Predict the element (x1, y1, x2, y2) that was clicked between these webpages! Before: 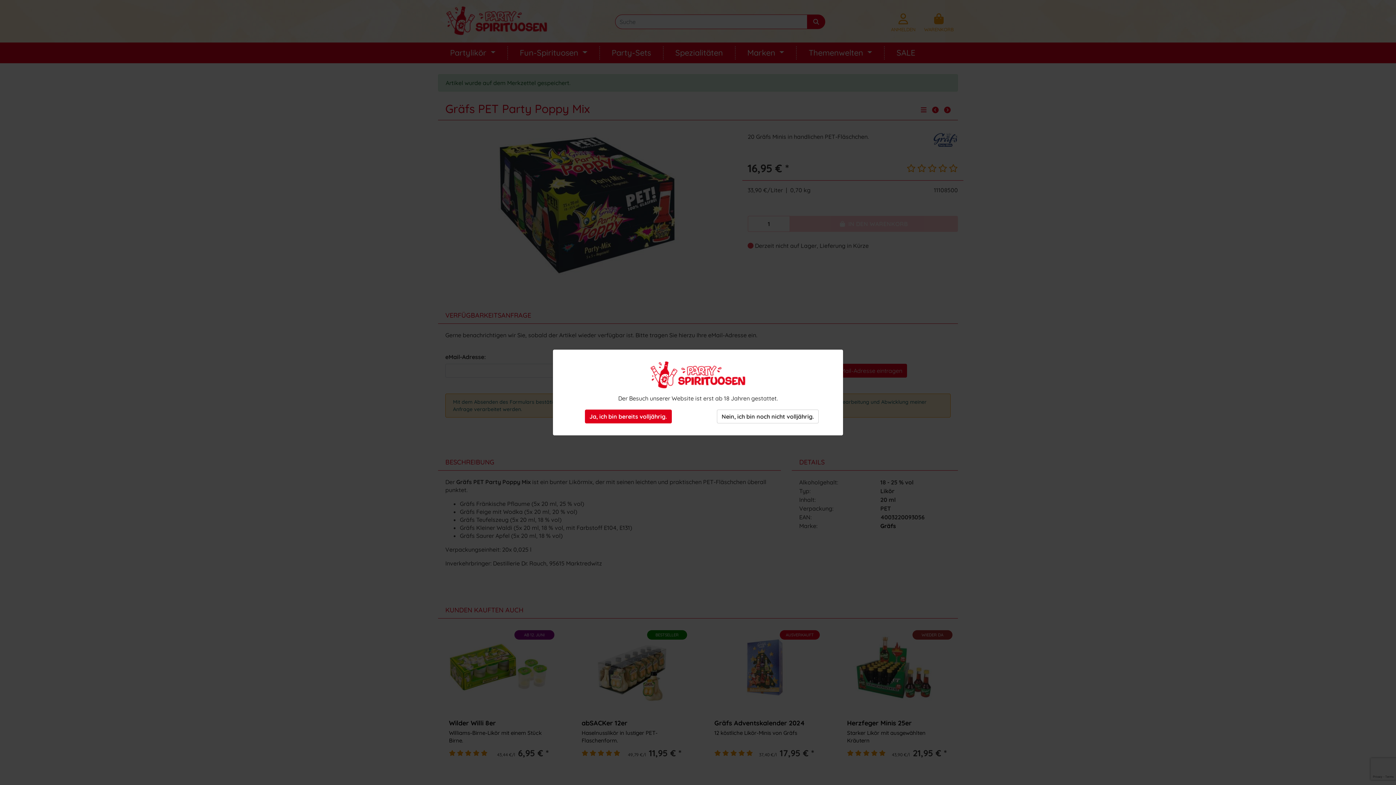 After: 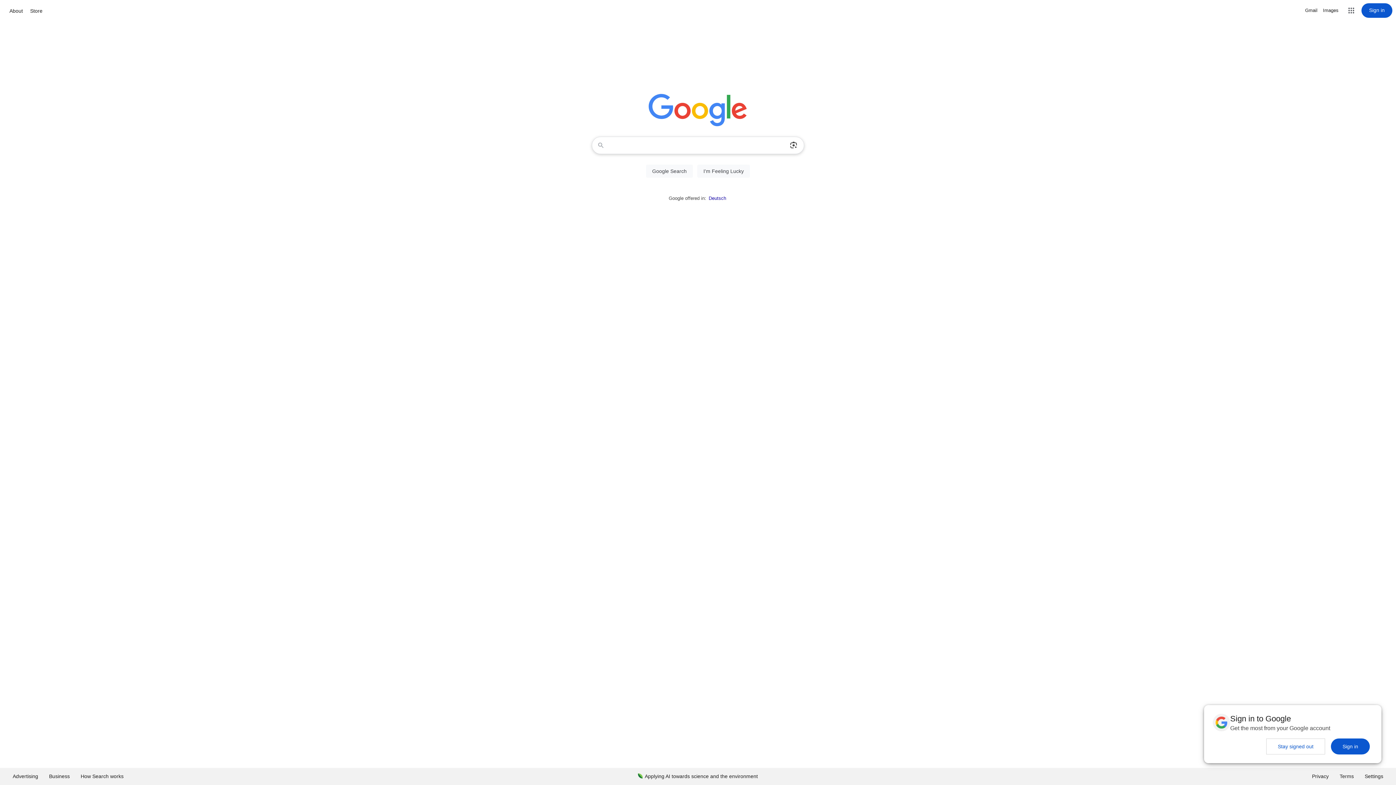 Action: label: Nein, ich bin noch nicht volljährig. bbox: (717, 409, 818, 423)